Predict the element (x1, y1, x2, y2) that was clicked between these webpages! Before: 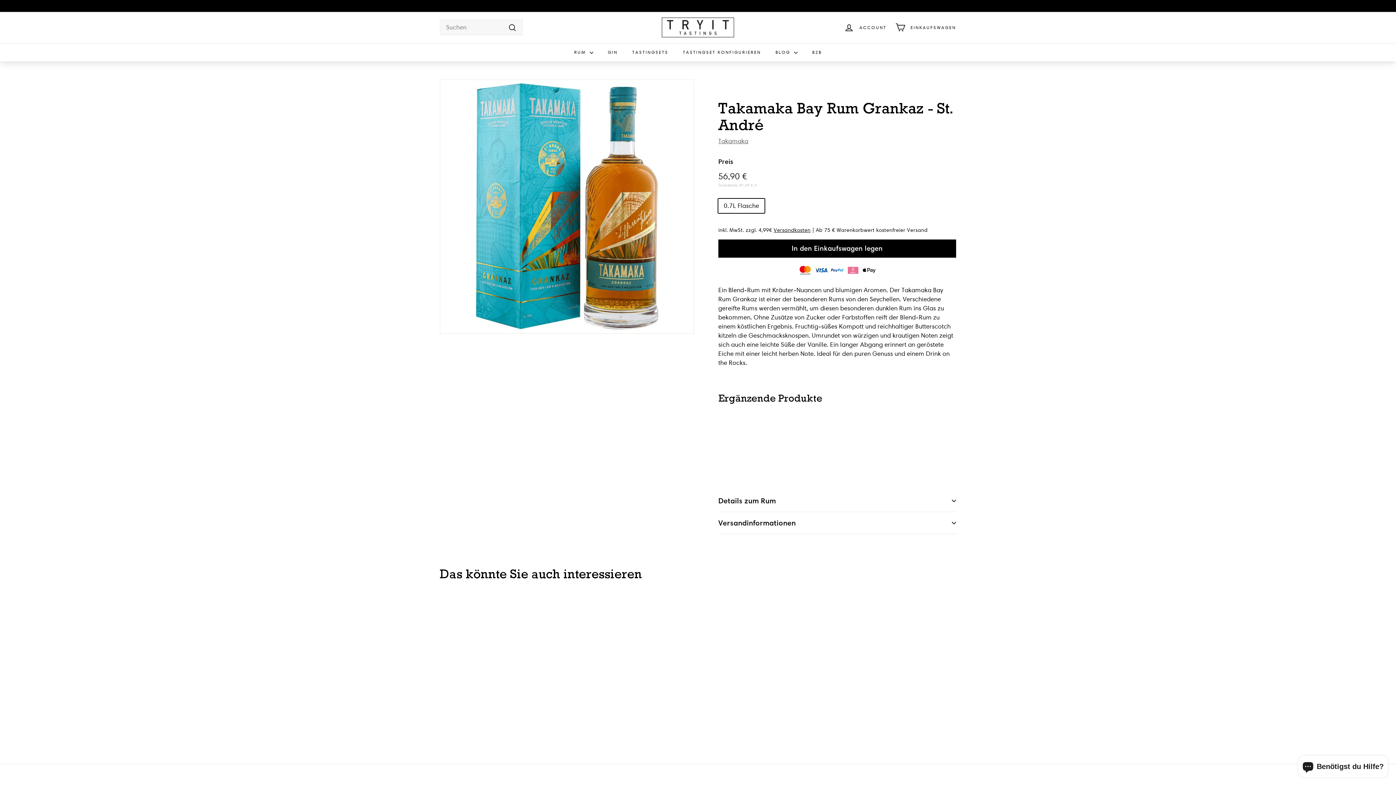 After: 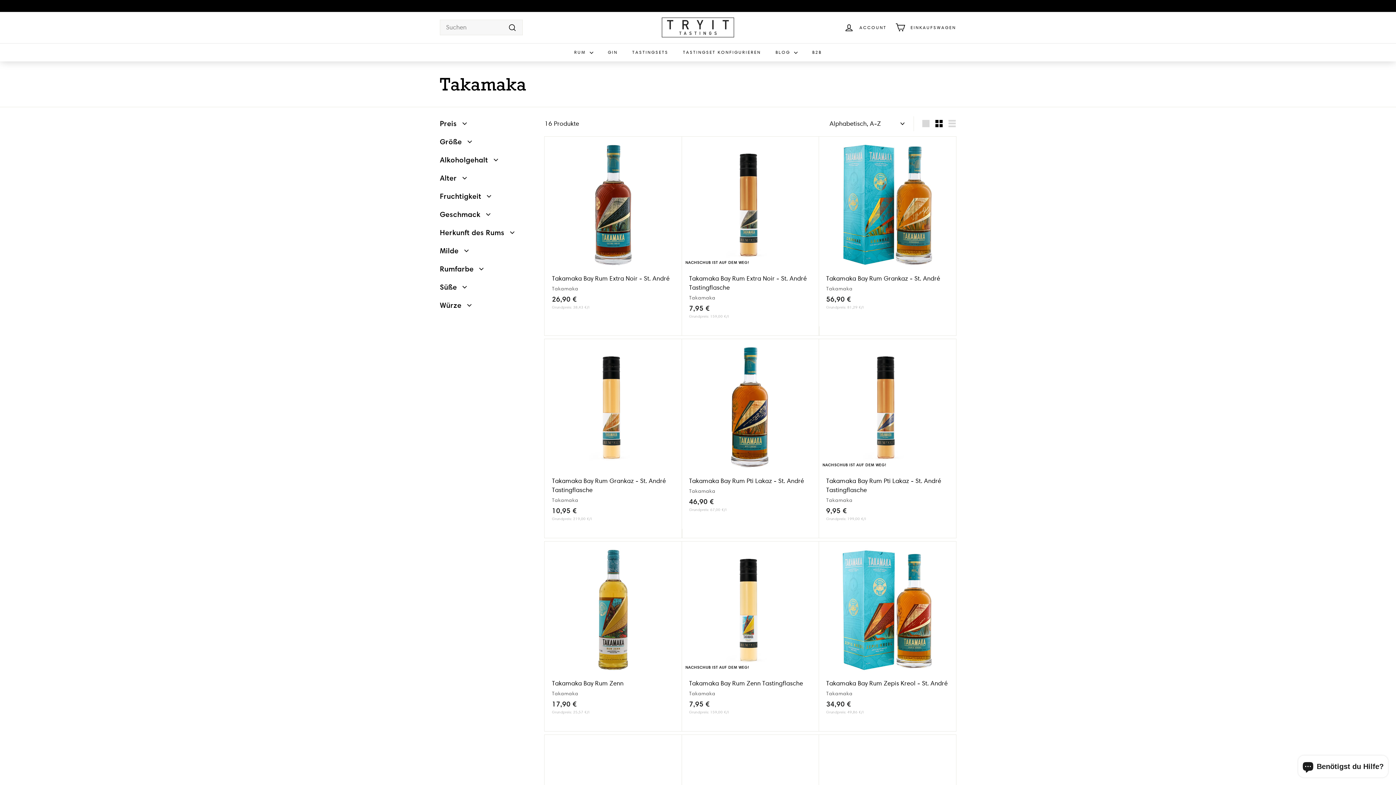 Action: bbox: (718, 137, 748, 144) label: Takamaka